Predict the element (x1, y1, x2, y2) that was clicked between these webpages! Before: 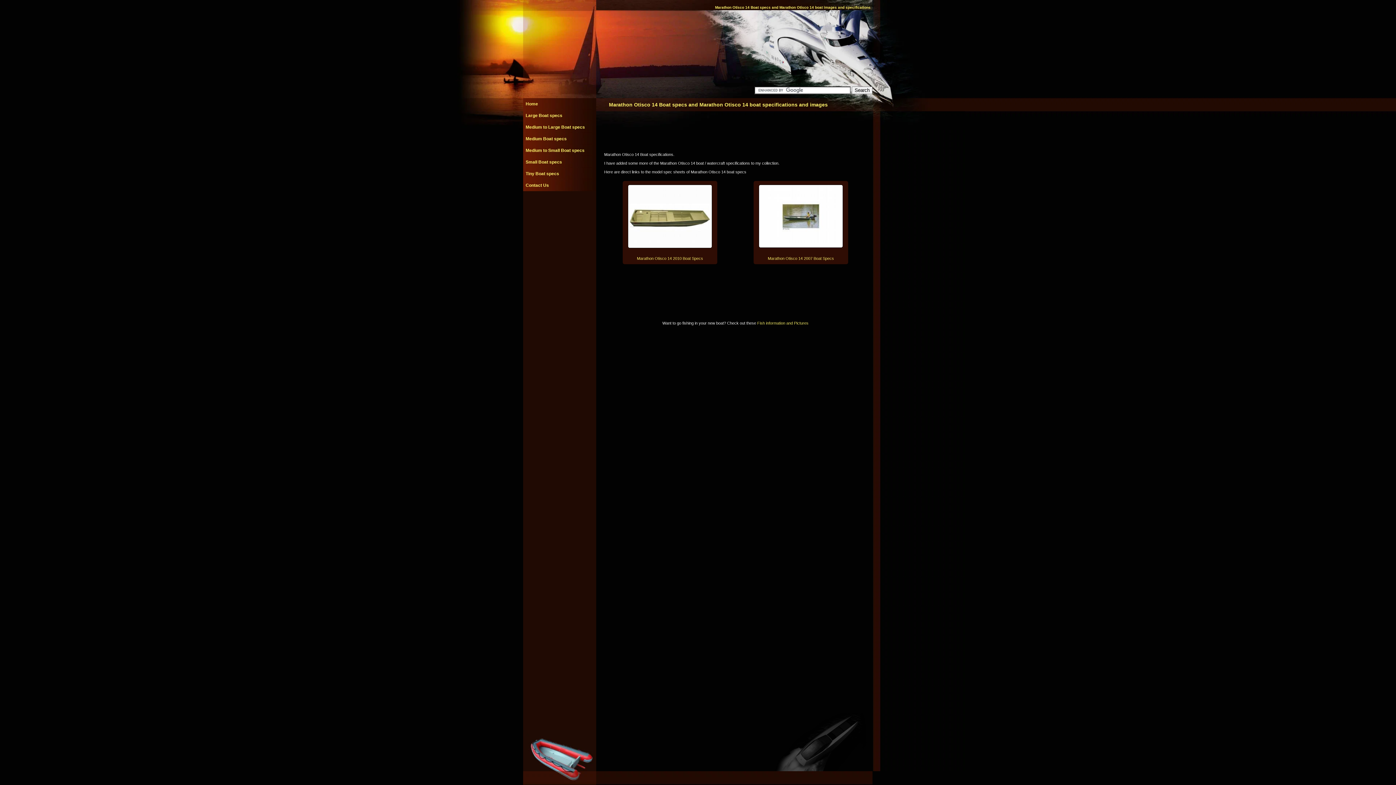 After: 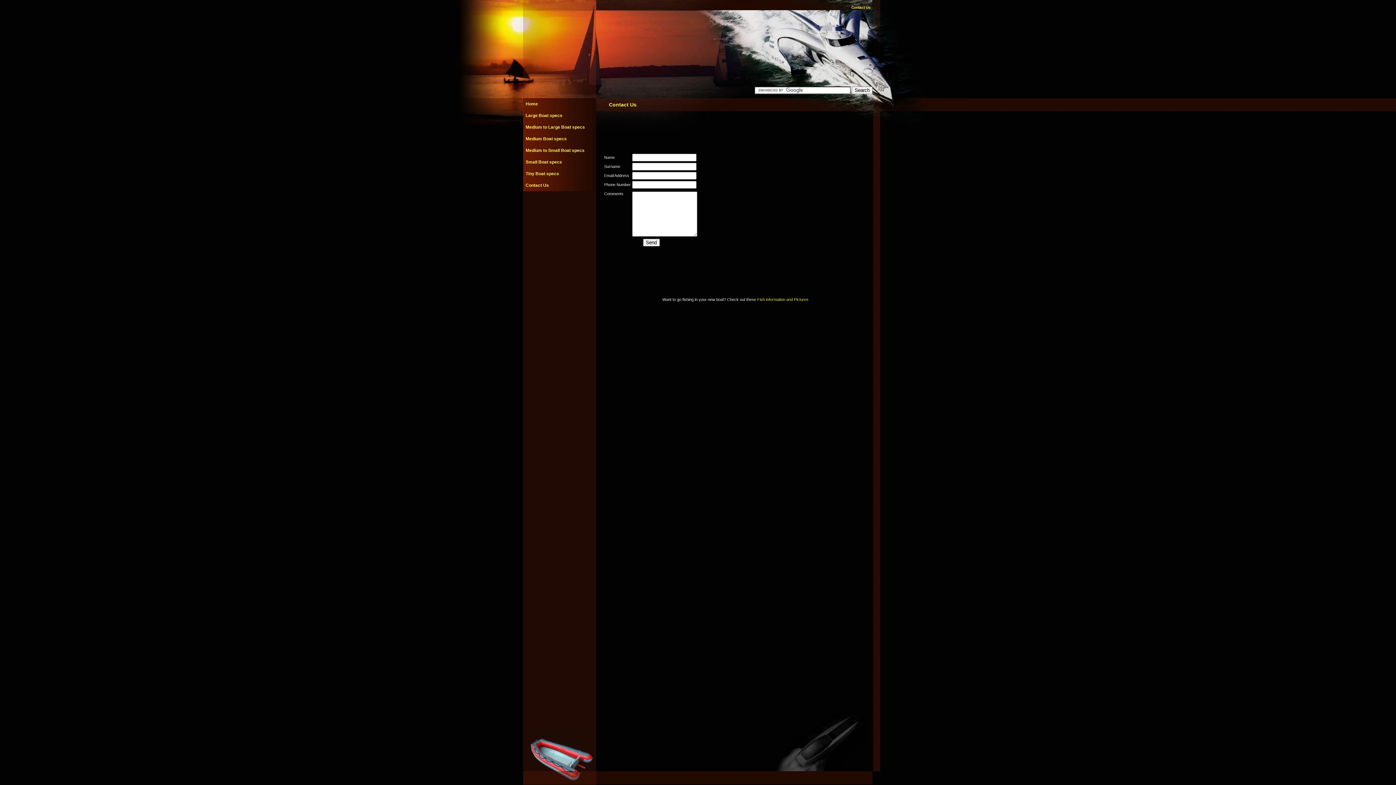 Action: label: Contact Us bbox: (525, 182, 549, 188)